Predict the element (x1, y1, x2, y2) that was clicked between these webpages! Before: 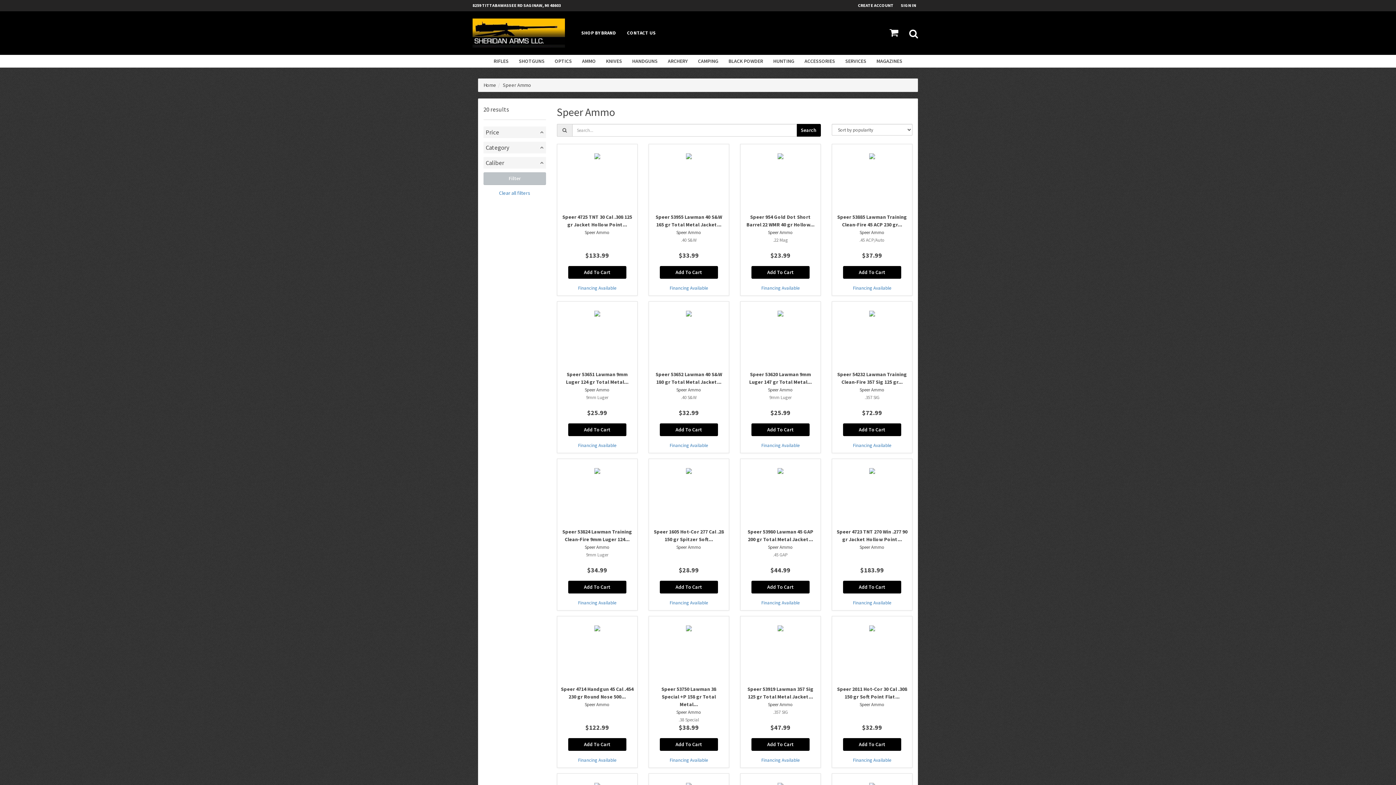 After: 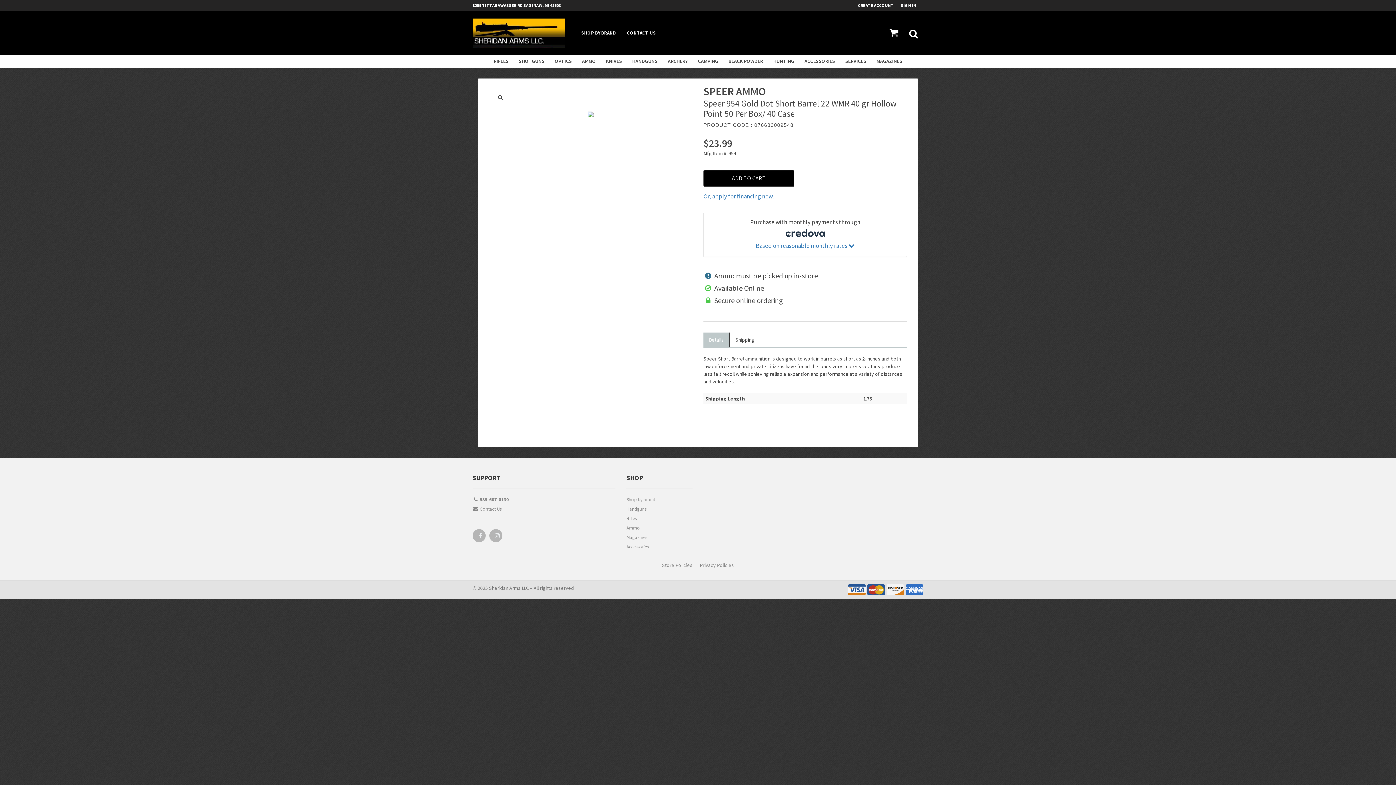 Action: bbox: (740, 144, 821, 296) label: Speer 954 Gold Dot Short Barrel 22 WMR 40 gr Hollow...
Speer Ammo
.22 Mag
$23.99
Add To Cart
Financing Available